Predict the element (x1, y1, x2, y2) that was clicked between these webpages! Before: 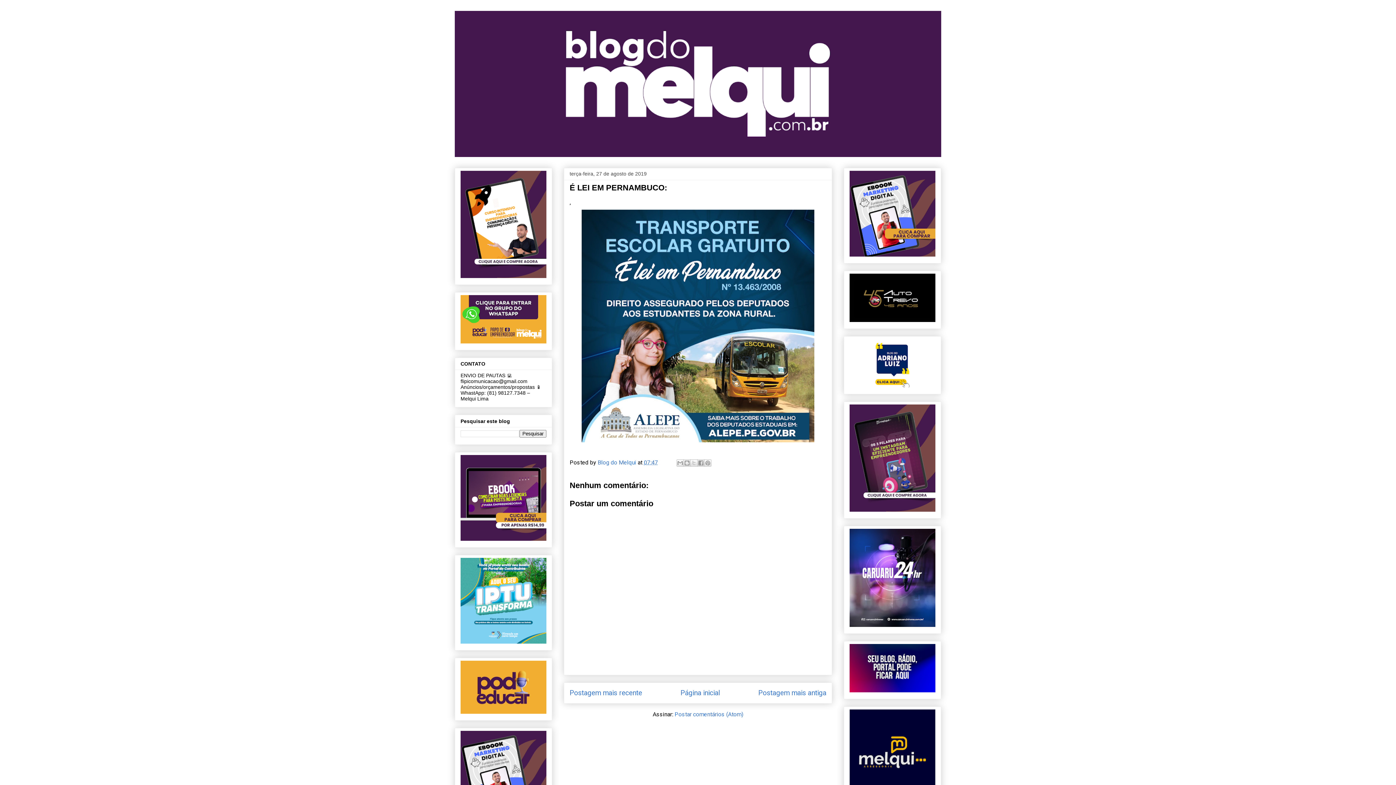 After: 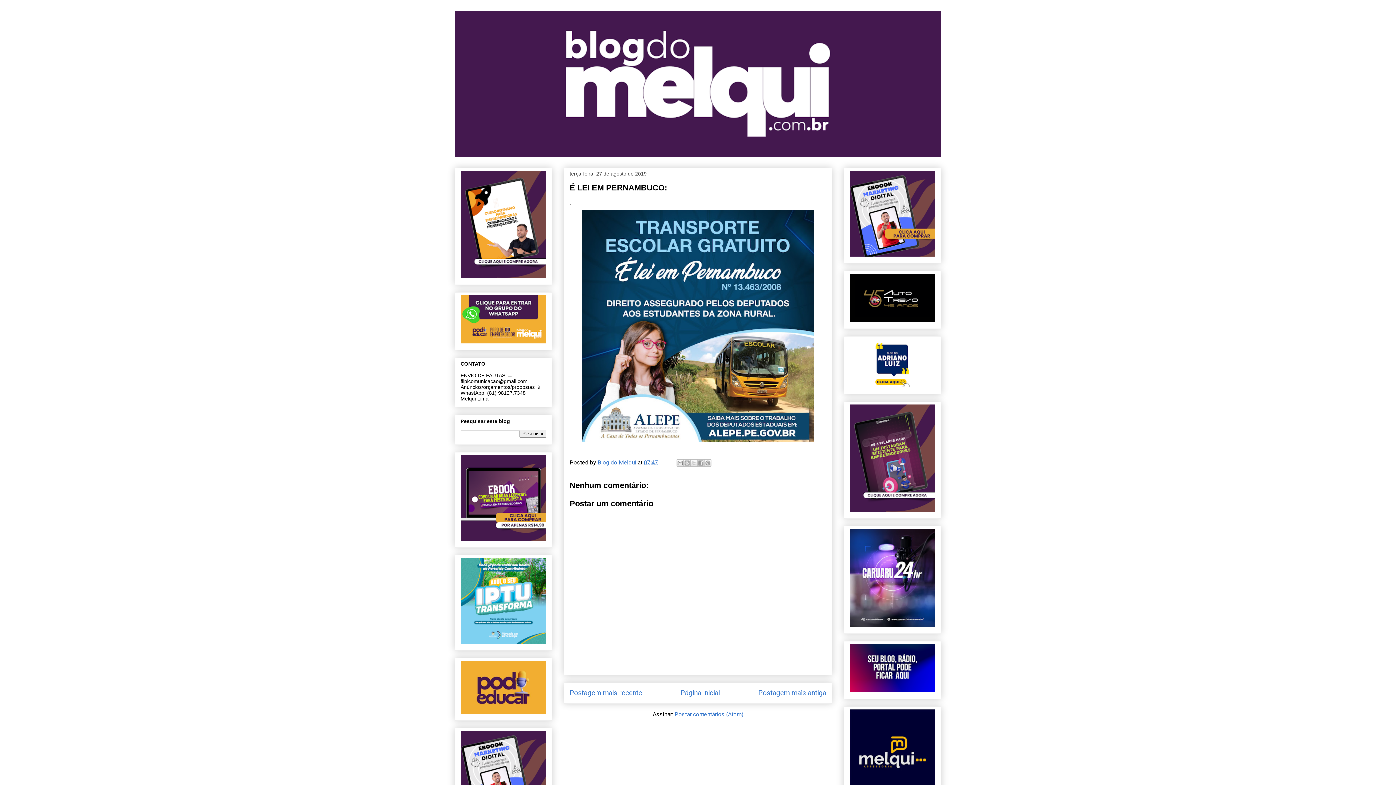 Action: bbox: (644, 459, 658, 466) label: 07:47